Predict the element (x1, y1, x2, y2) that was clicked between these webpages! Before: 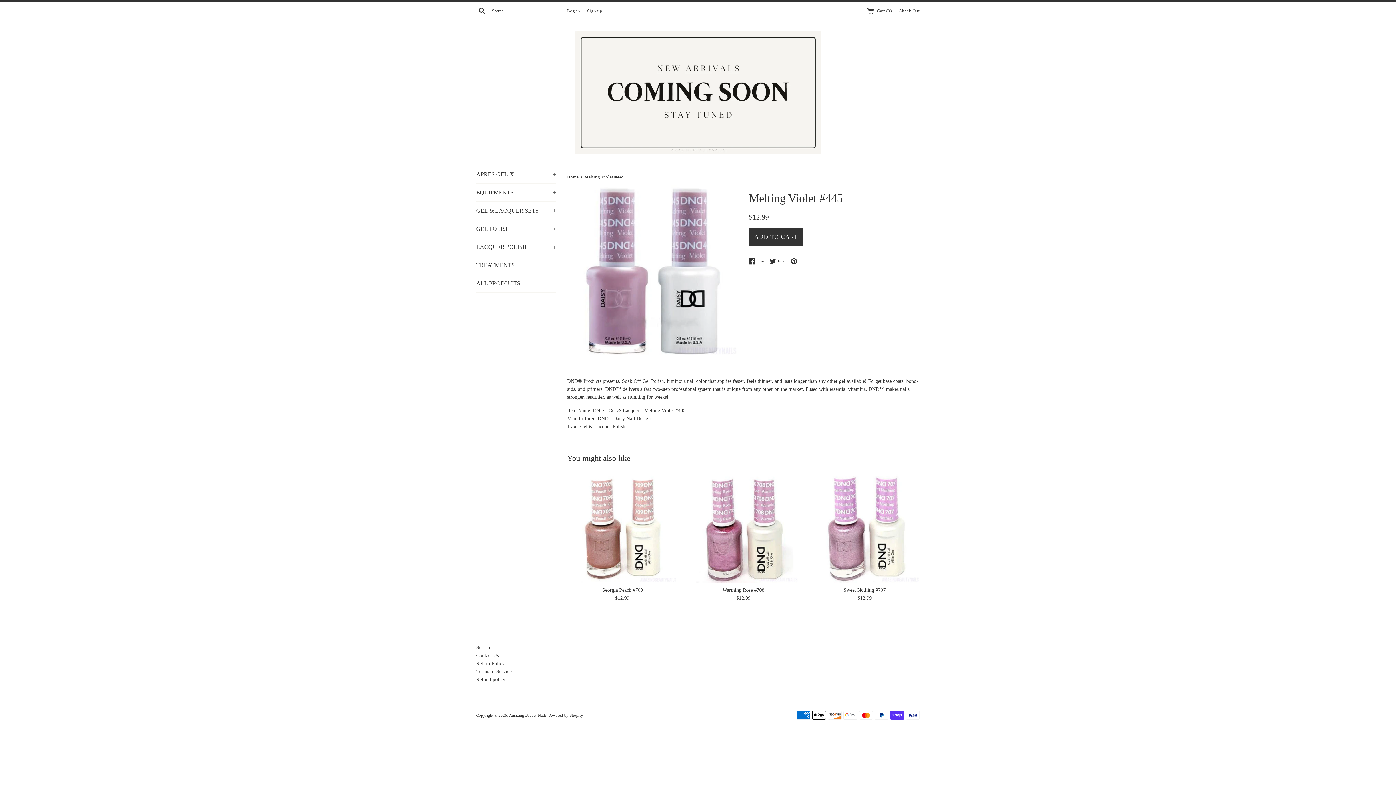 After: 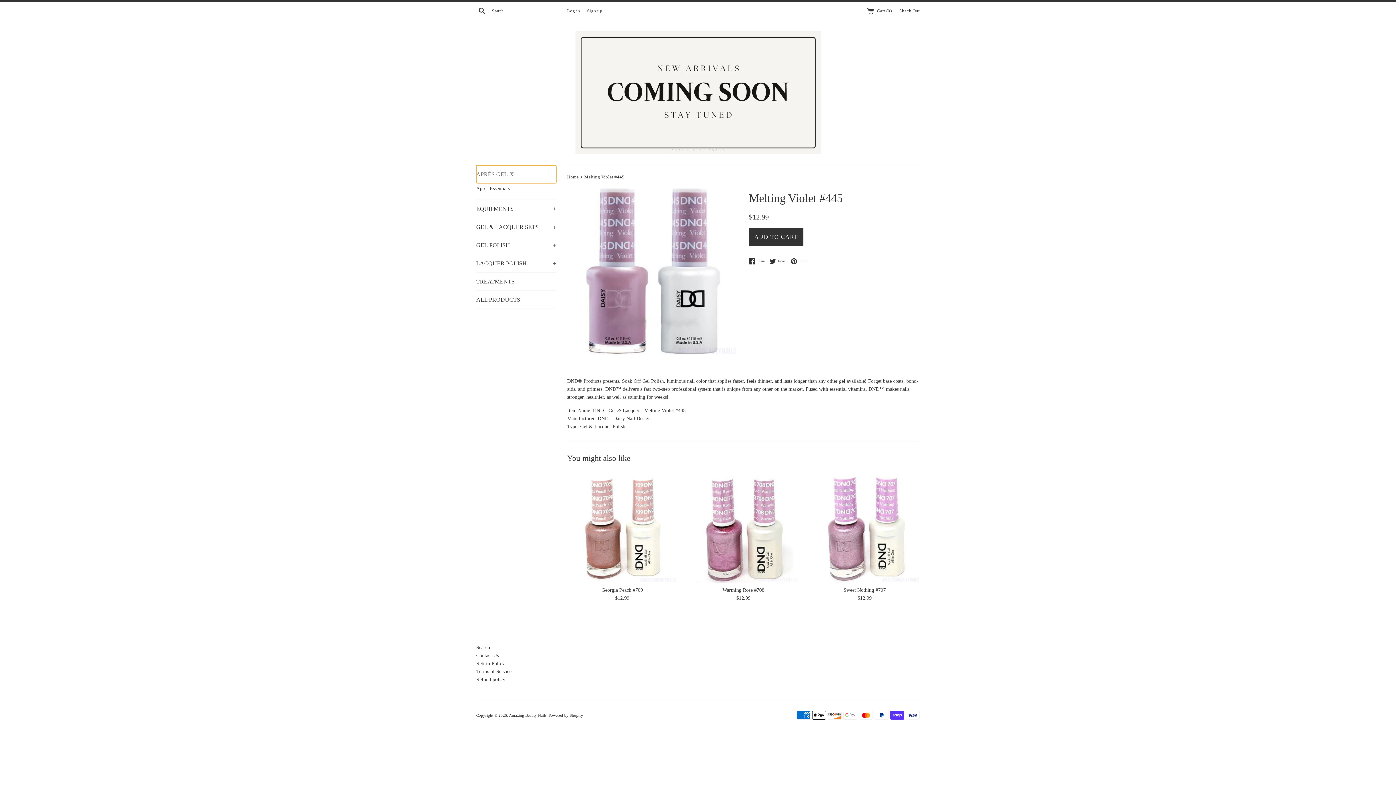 Action: label: APRÉS GEL-X
+ bbox: (476, 165, 556, 183)